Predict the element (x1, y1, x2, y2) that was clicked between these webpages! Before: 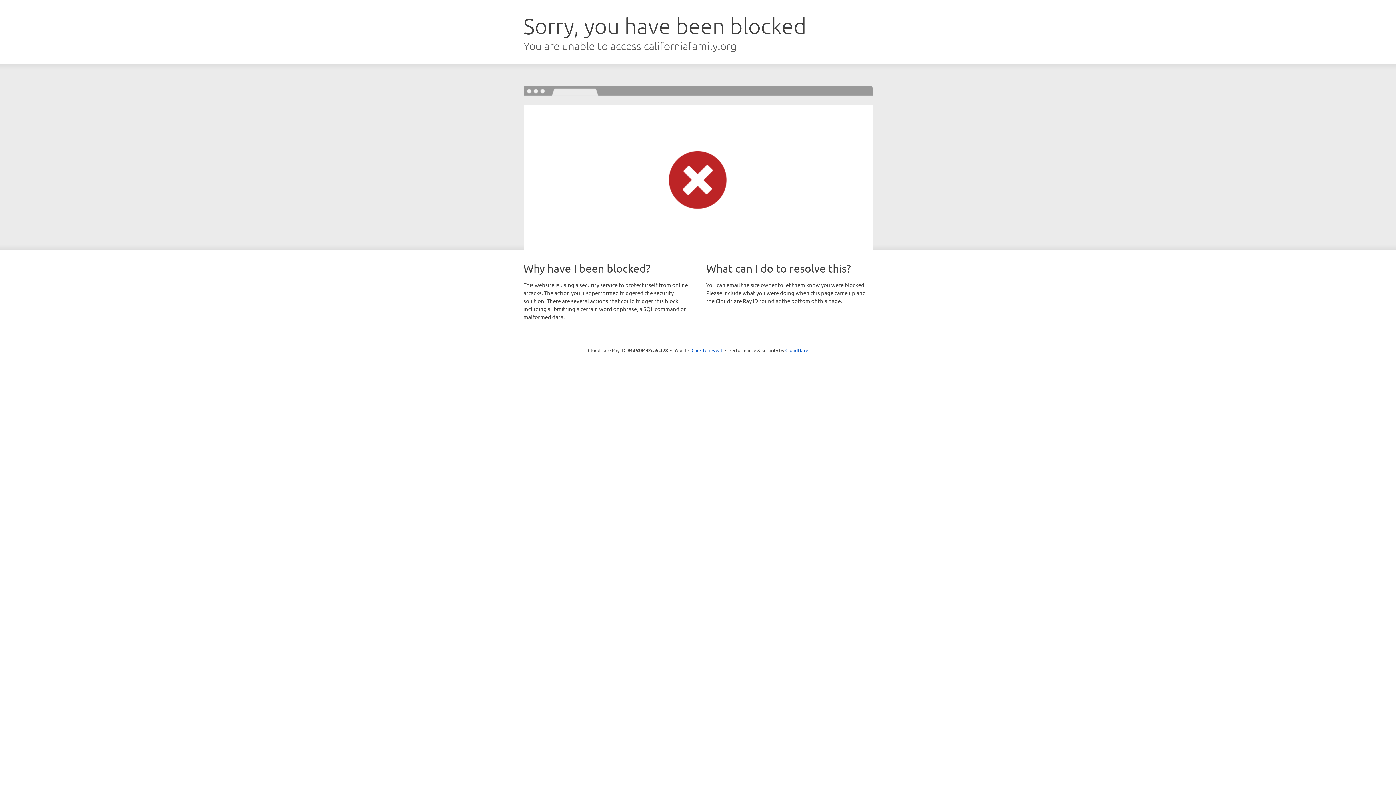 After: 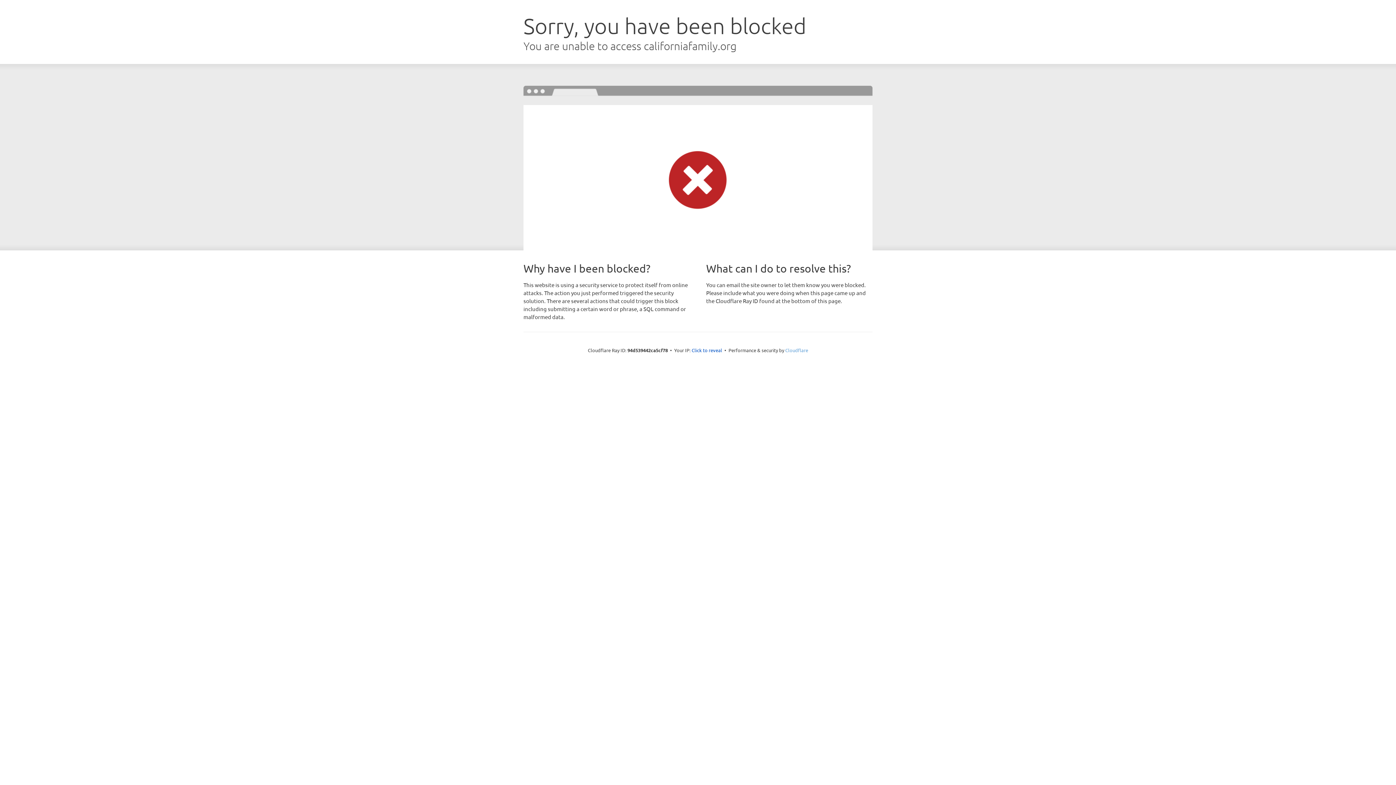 Action: label: Cloudflare bbox: (785, 347, 808, 353)